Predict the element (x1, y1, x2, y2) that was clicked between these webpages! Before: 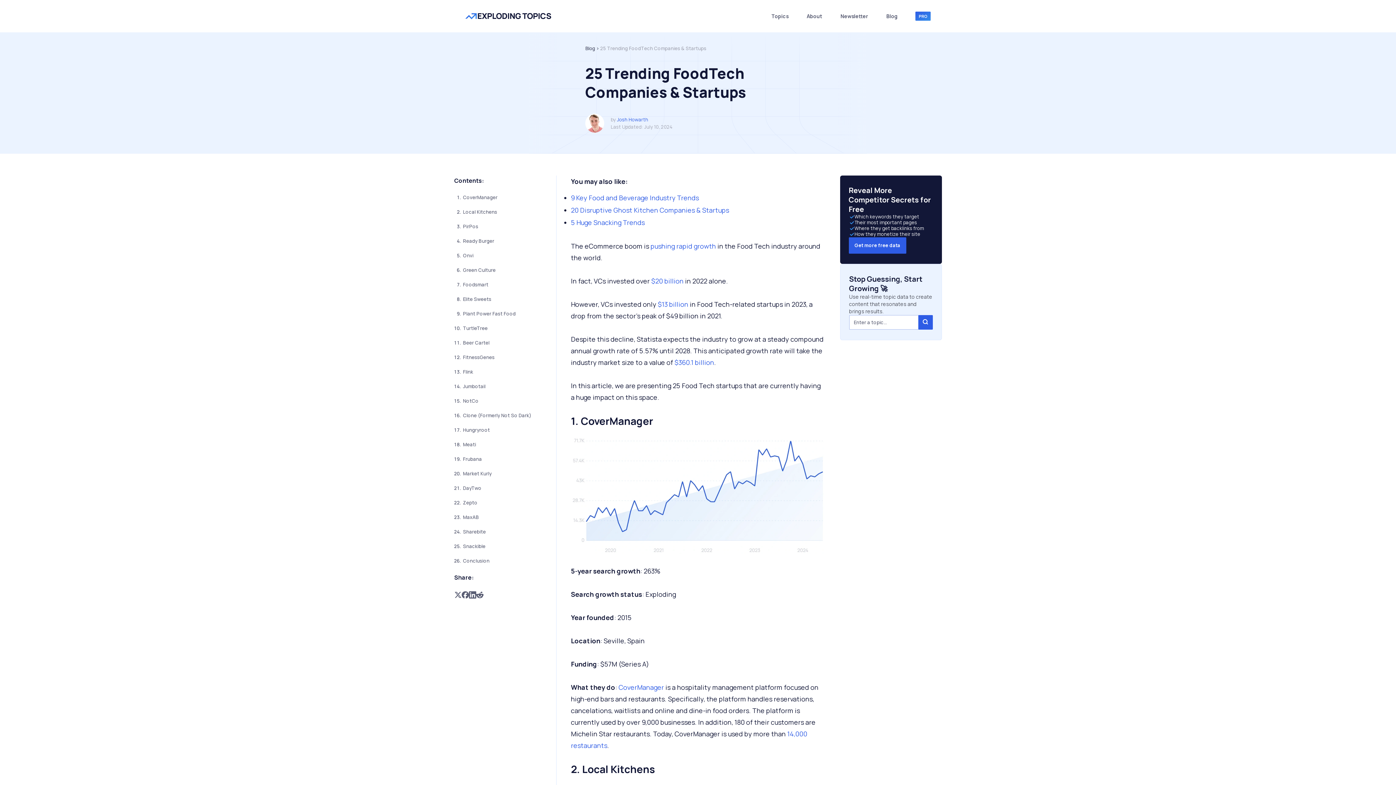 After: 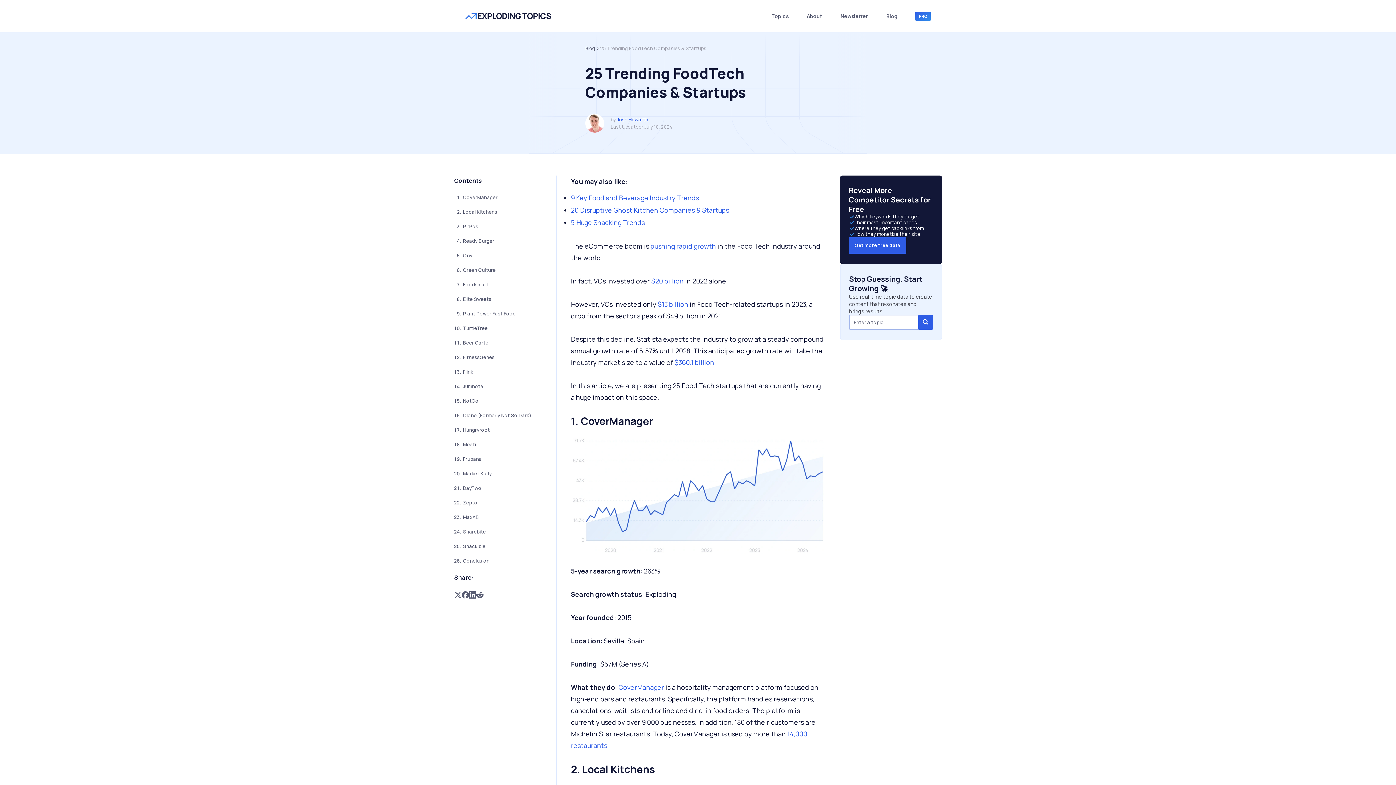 Action: bbox: (476, 592, 483, 600)